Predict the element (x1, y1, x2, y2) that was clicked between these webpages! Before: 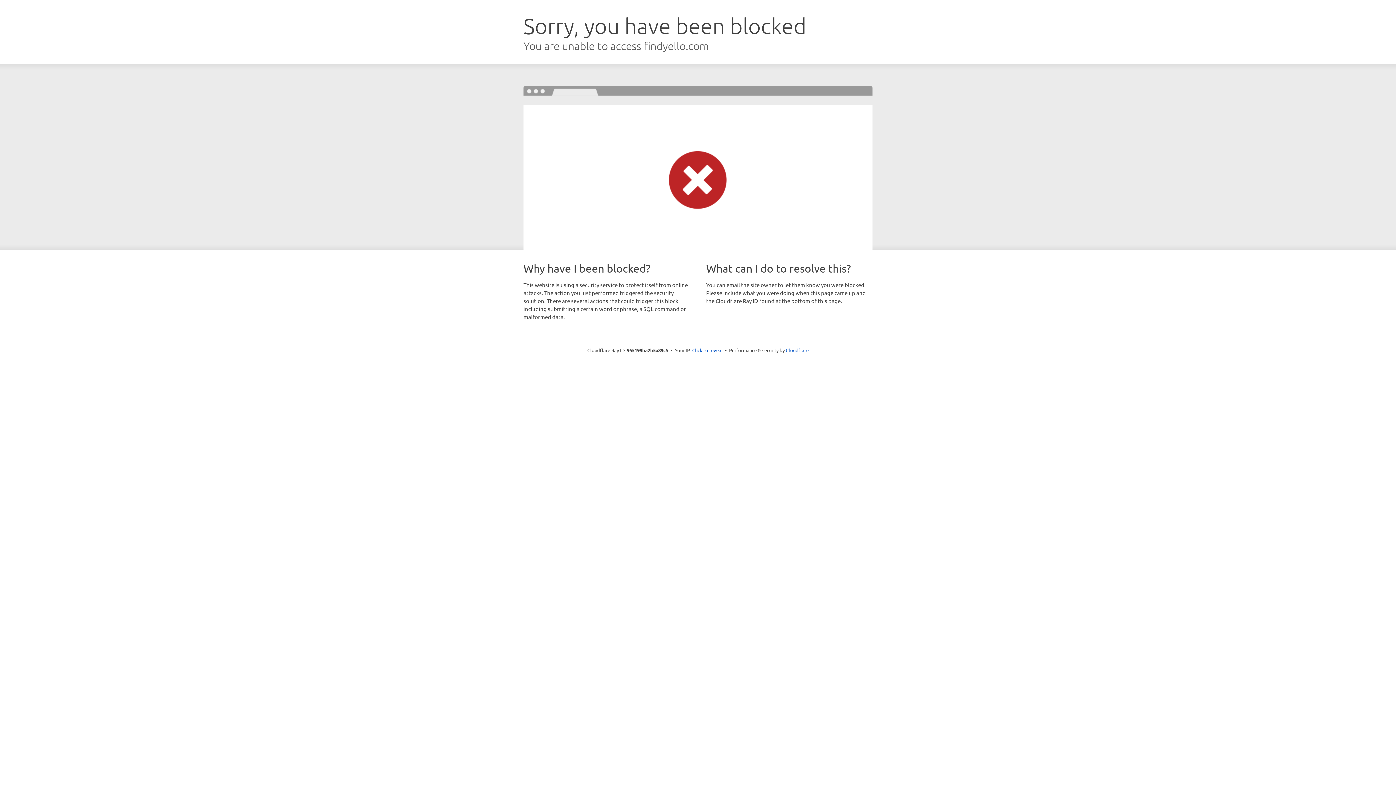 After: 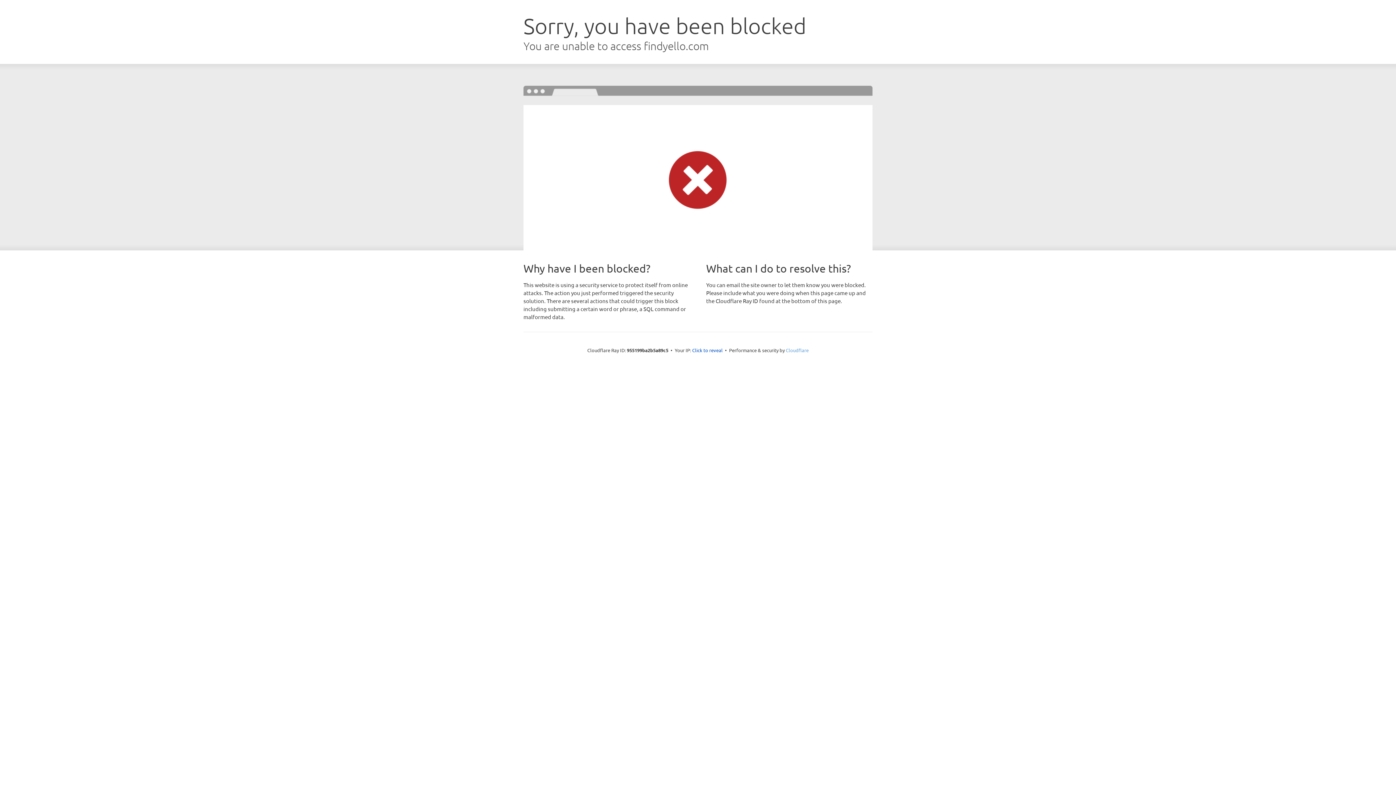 Action: label: Cloudflare bbox: (786, 347, 808, 353)